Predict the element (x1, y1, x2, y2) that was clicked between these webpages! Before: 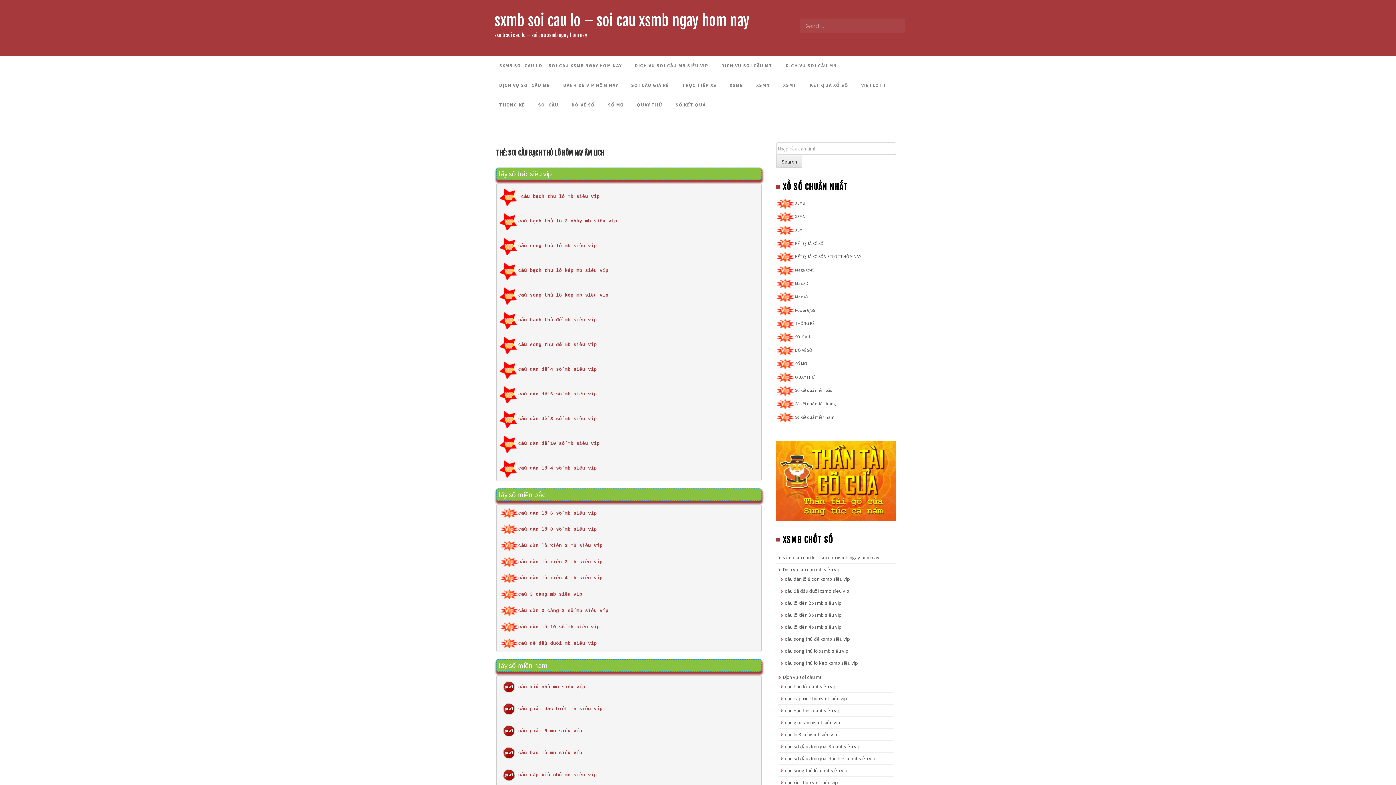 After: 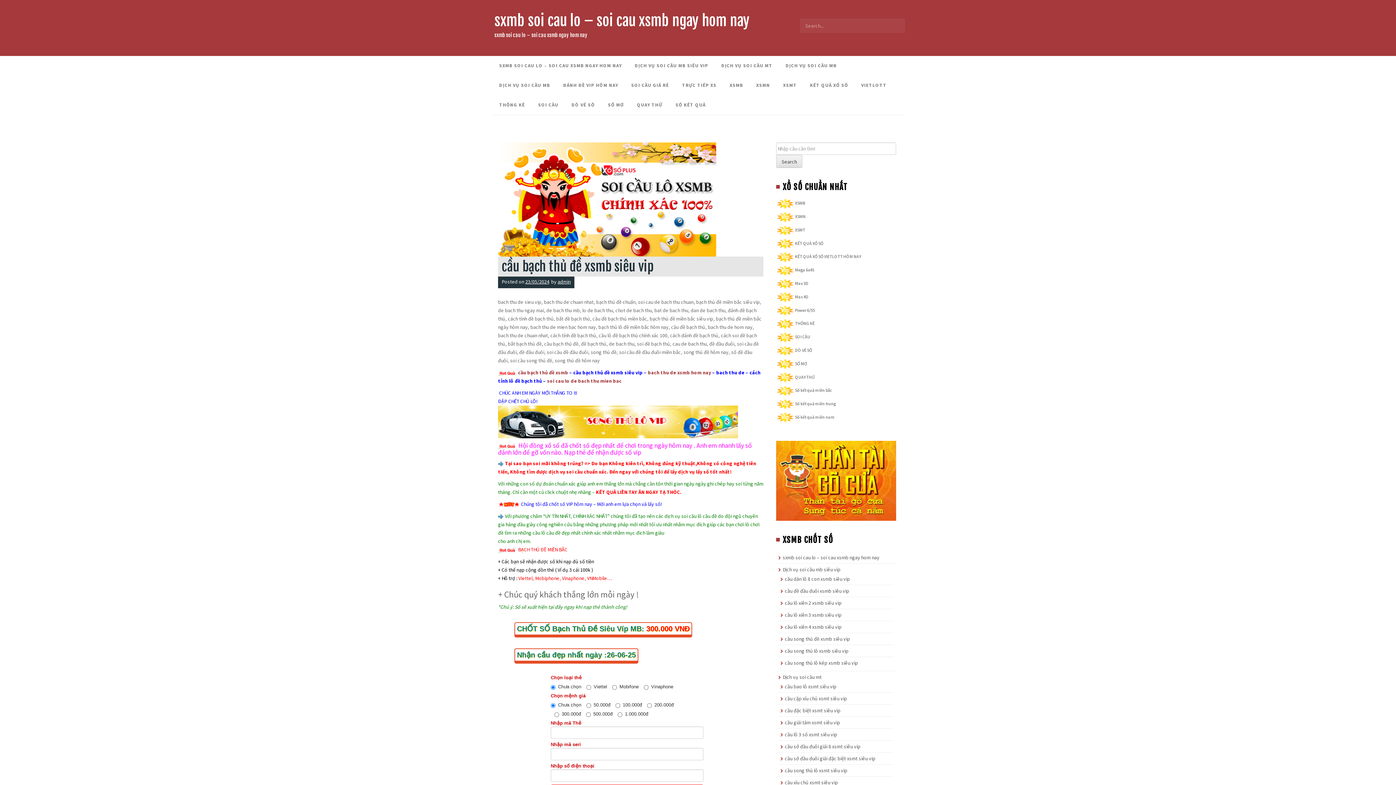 Action: bbox: (500, 317, 596, 322) label: cầu bạch thủ đề mb siêu víp